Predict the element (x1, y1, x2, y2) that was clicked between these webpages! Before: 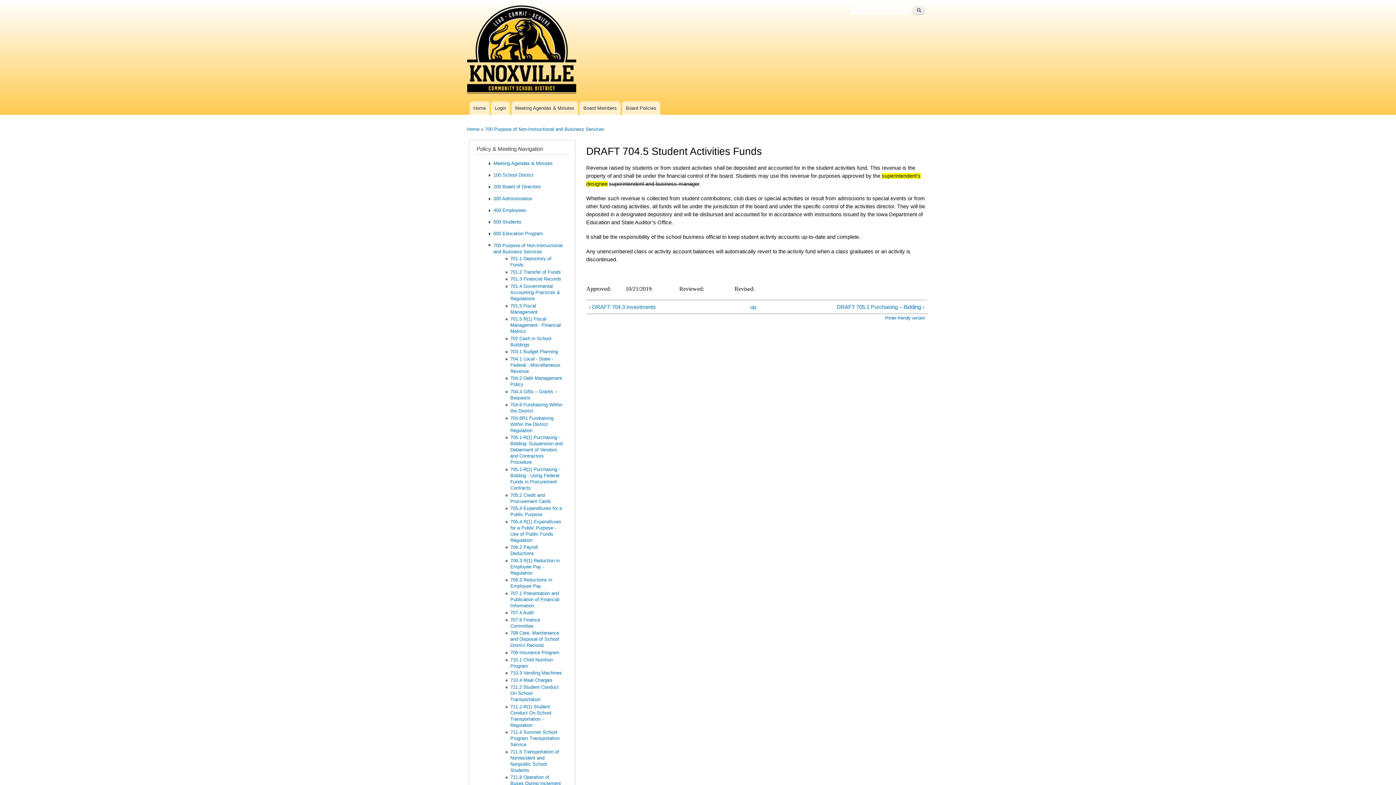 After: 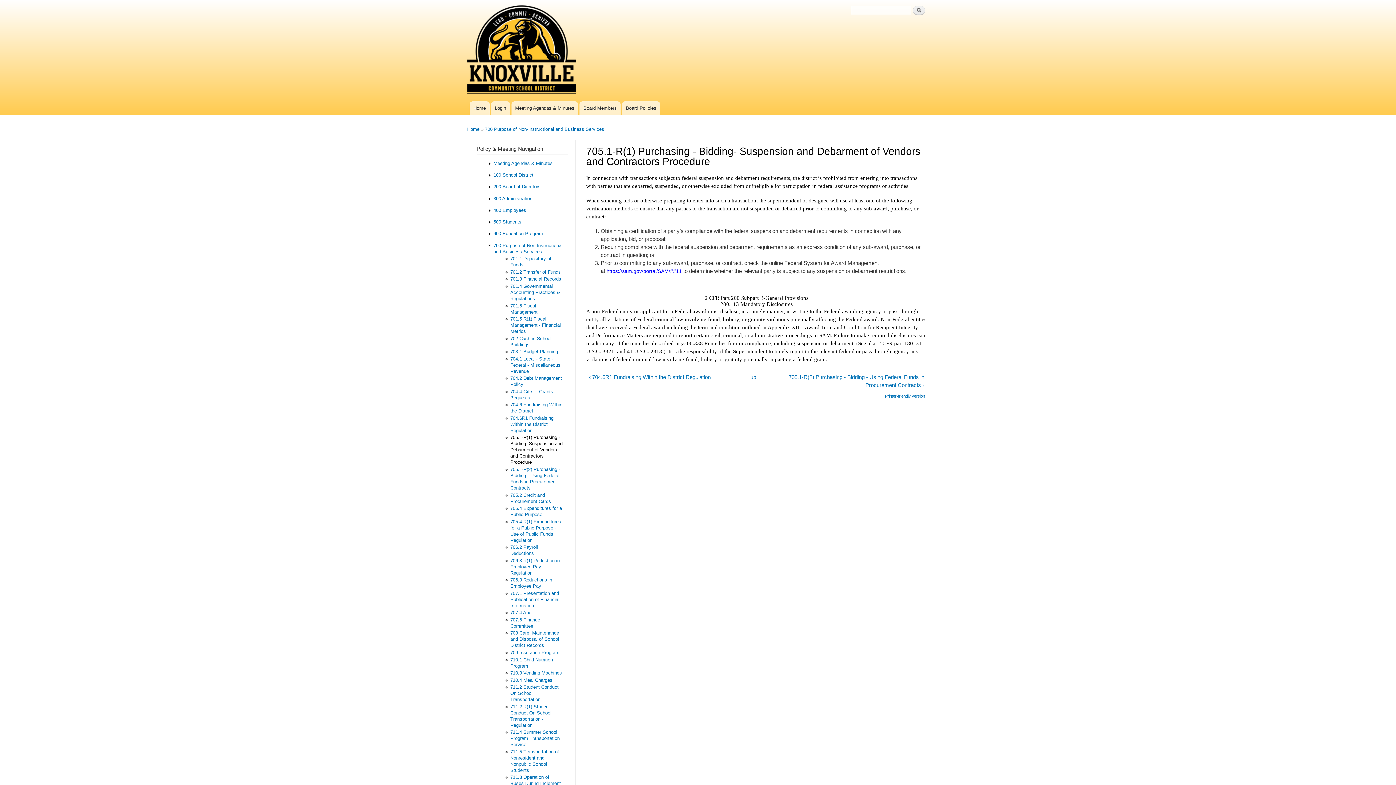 Action: label: 705.1-R(1) Purchasing - Bidding- Suspension and Debarment of Vendors and Contractors Procedure bbox: (510, 435, 562, 465)